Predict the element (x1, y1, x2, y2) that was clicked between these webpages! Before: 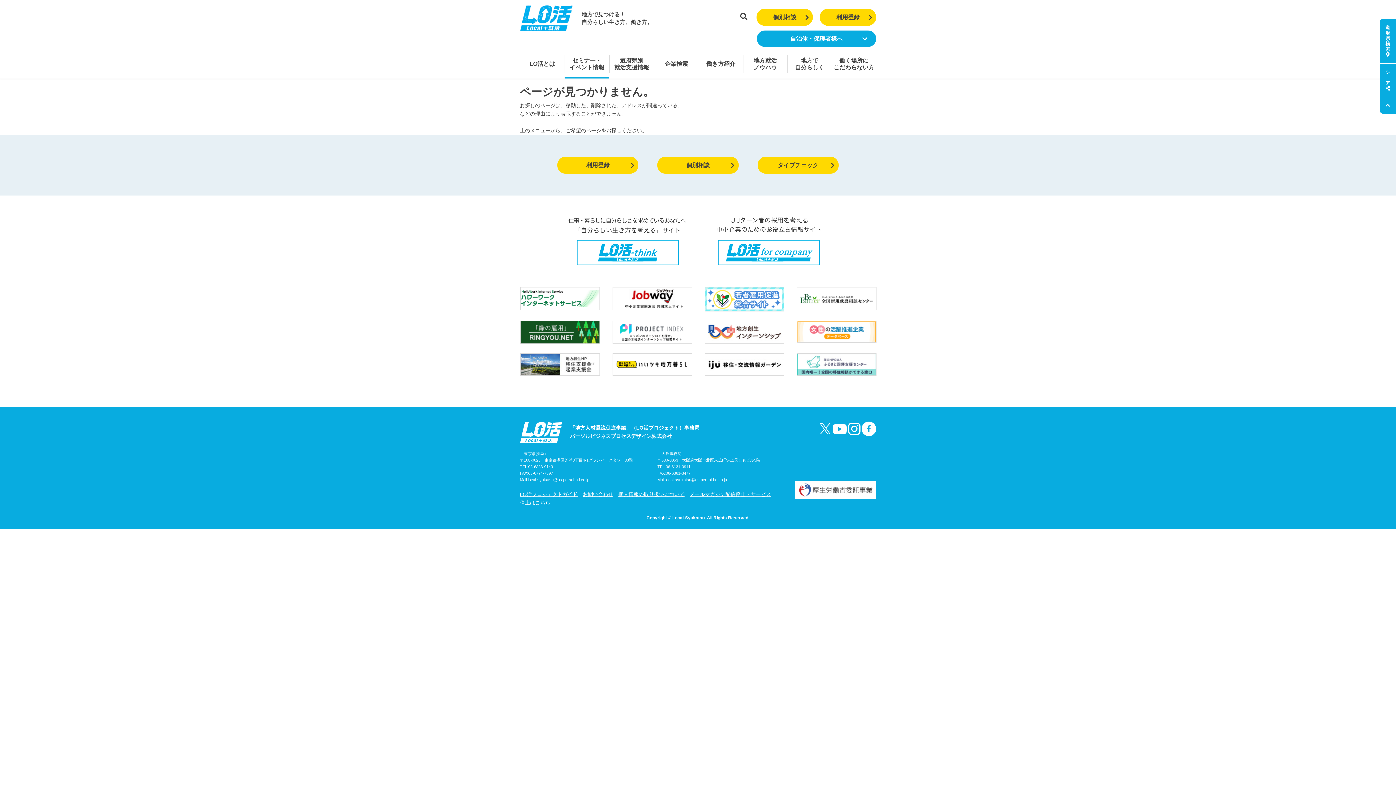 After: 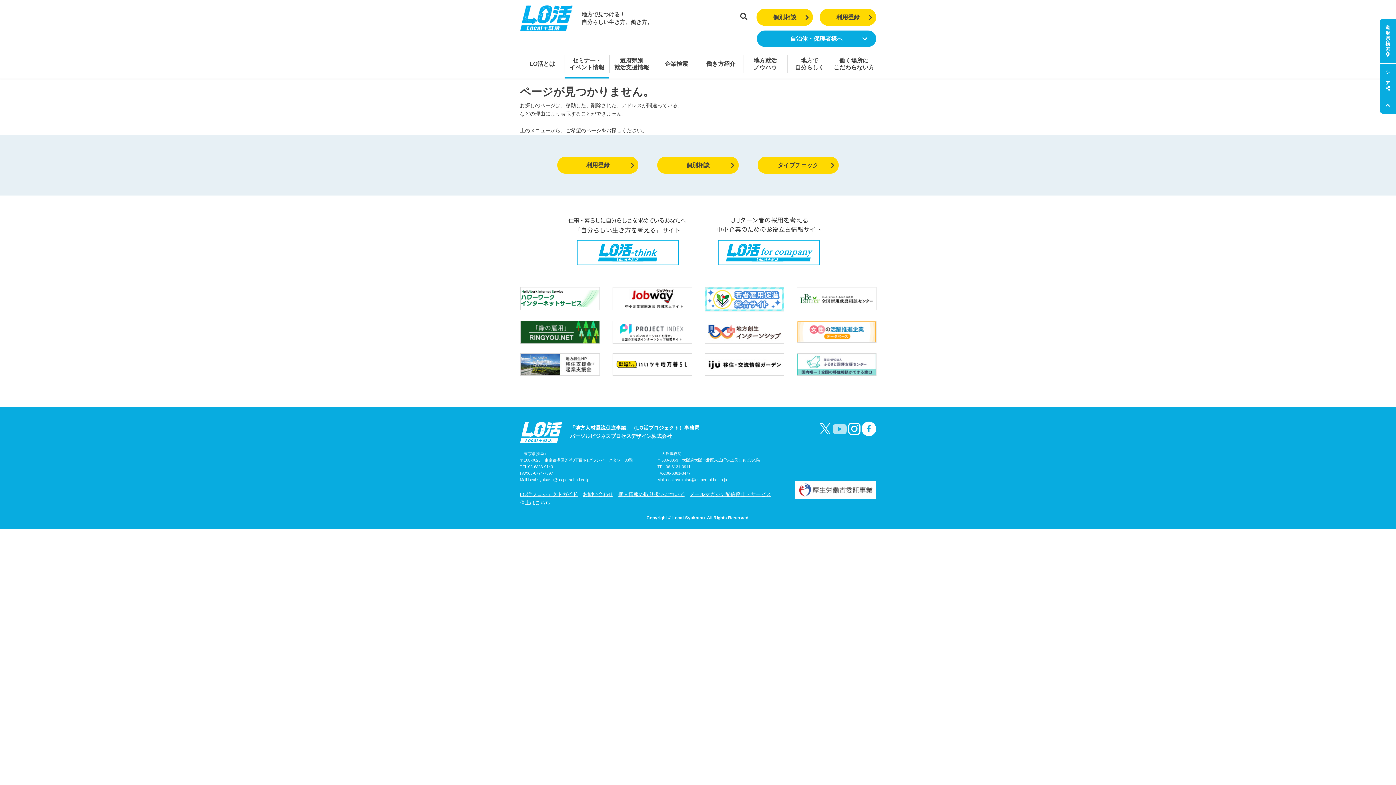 Action: bbox: (832, 421, 847, 436)